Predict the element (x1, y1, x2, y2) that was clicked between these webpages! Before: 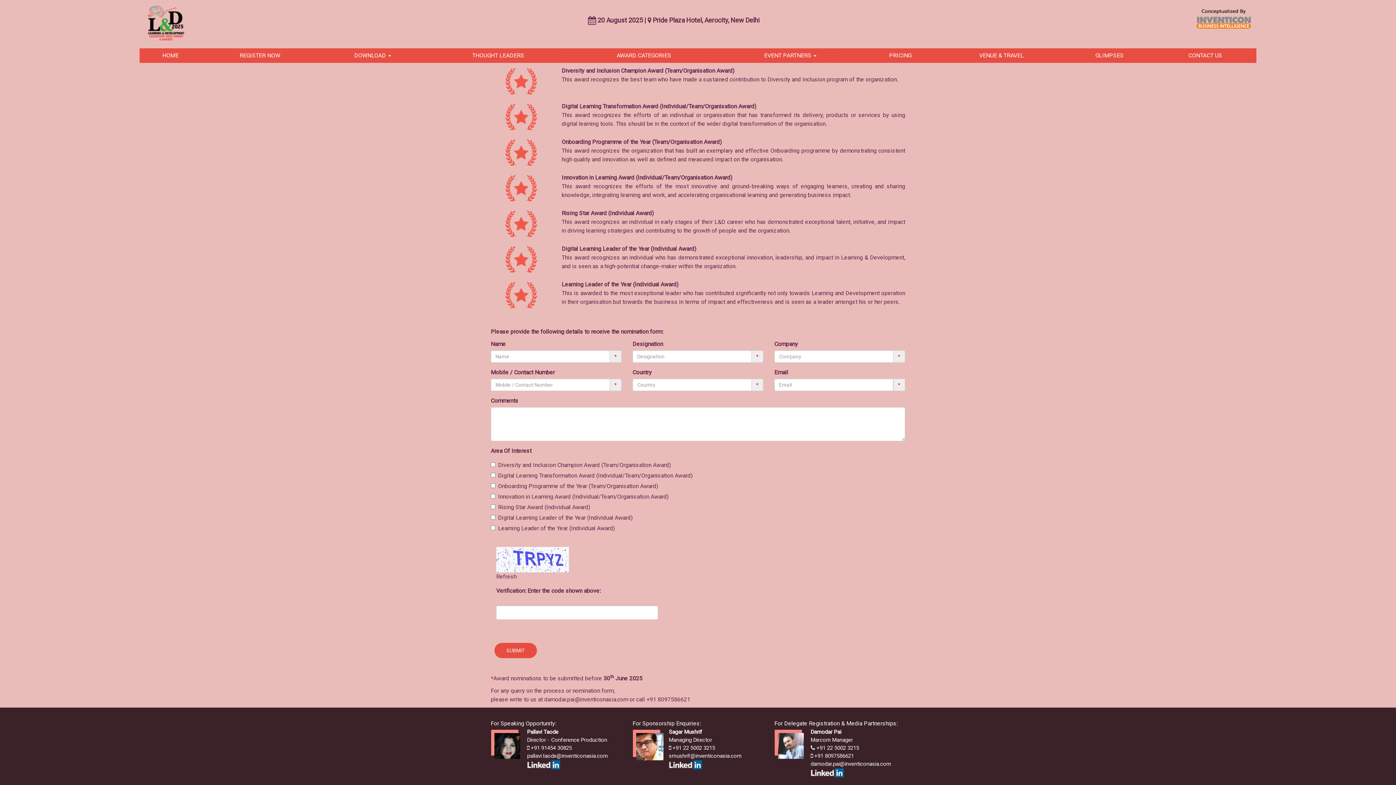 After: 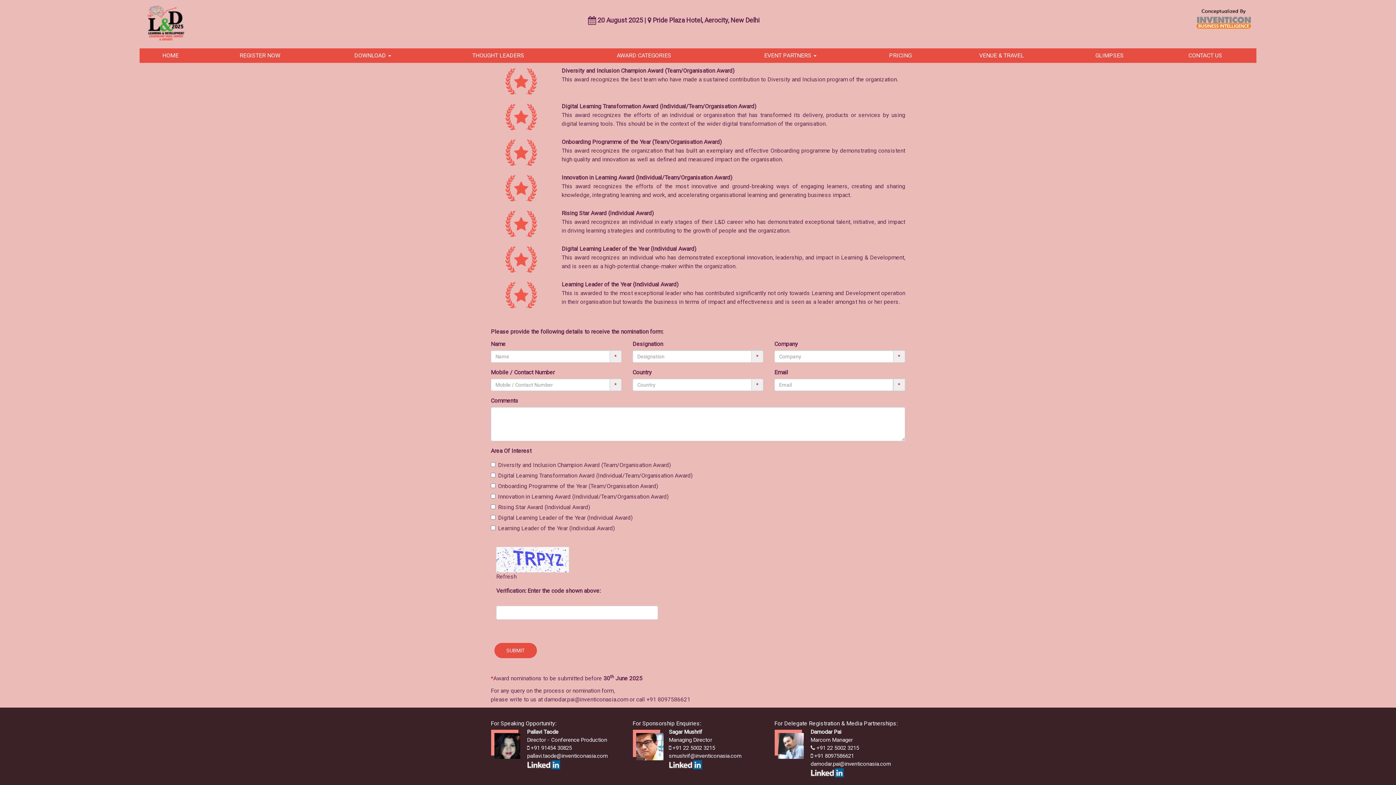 Action: label: smushrif@inventiconasia.com bbox: (669, 753, 741, 759)